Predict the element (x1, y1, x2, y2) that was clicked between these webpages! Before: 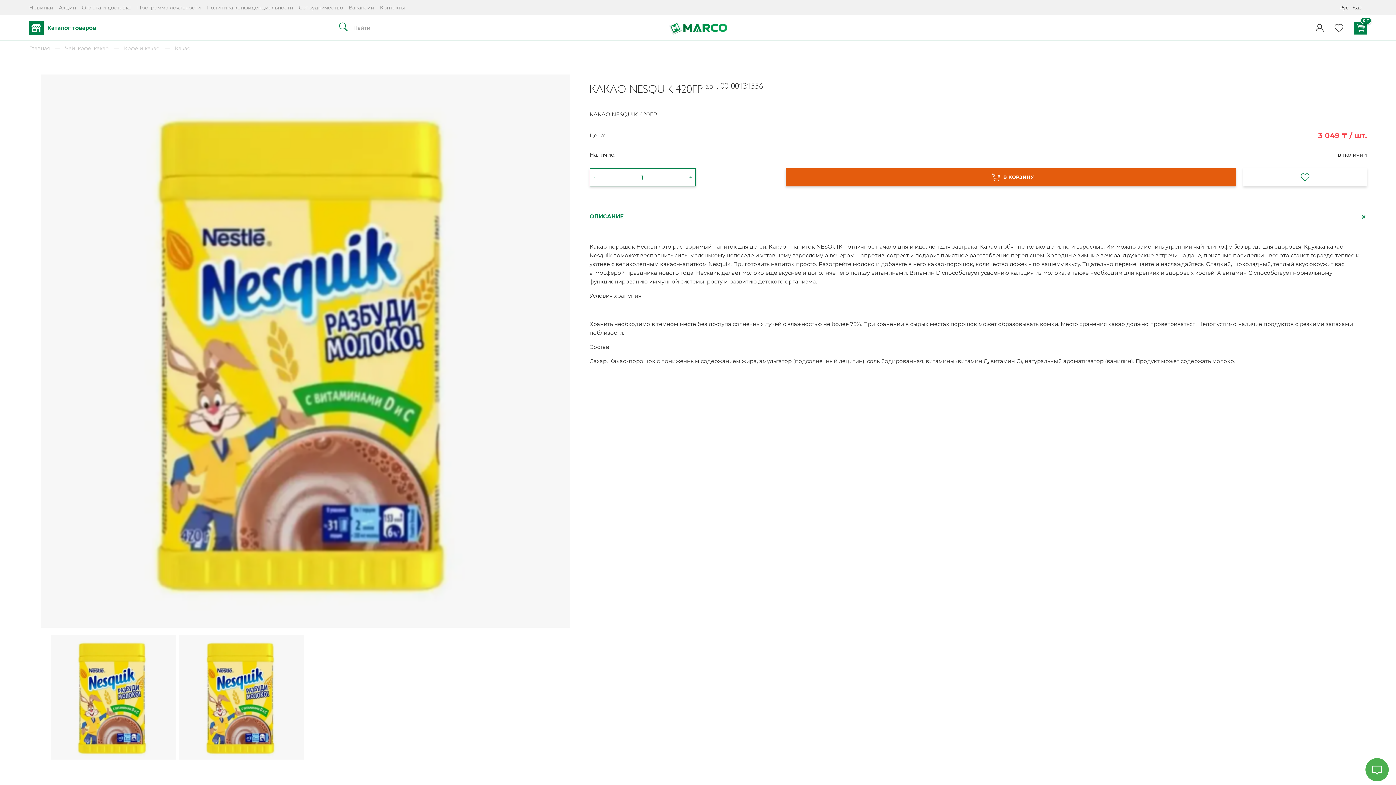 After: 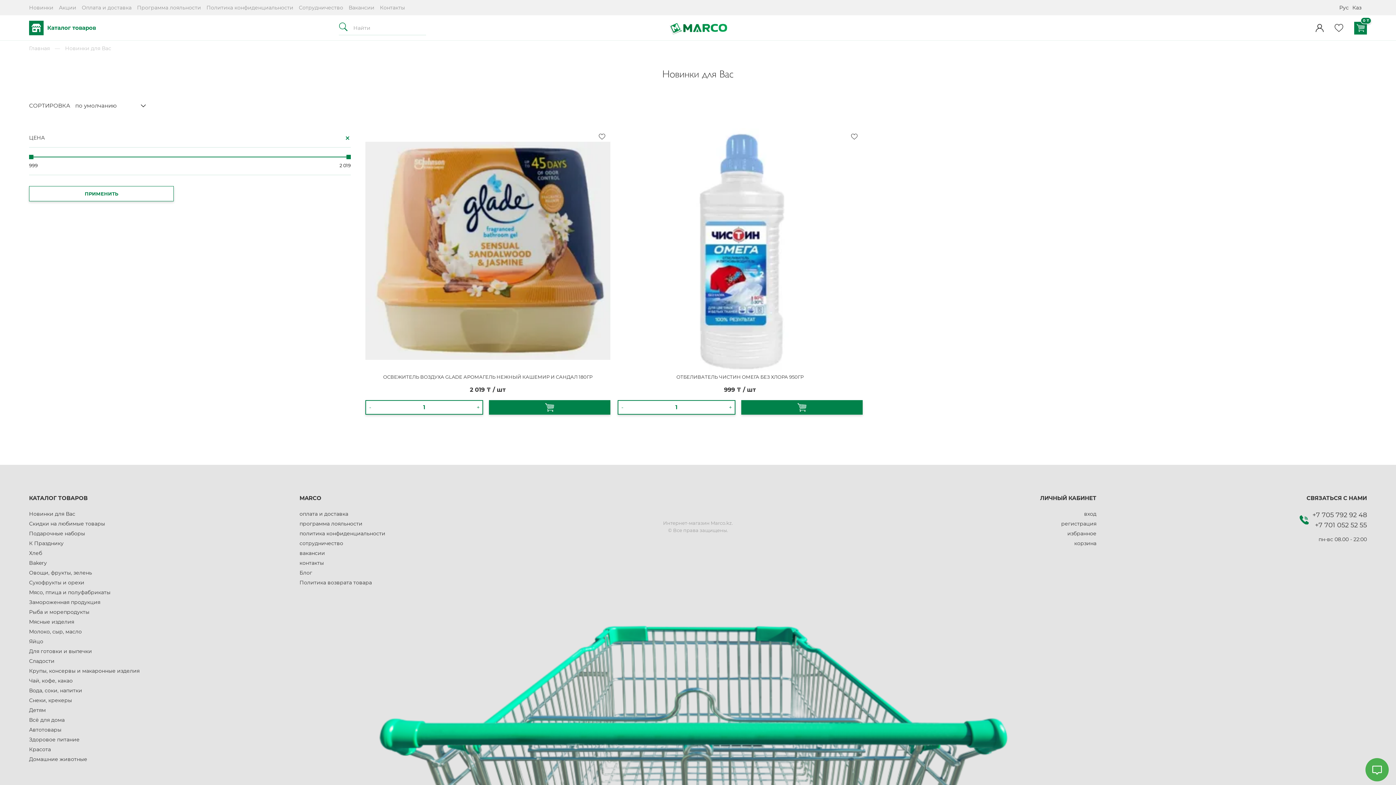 Action: label: Новинки bbox: (29, 3, 53, 11)